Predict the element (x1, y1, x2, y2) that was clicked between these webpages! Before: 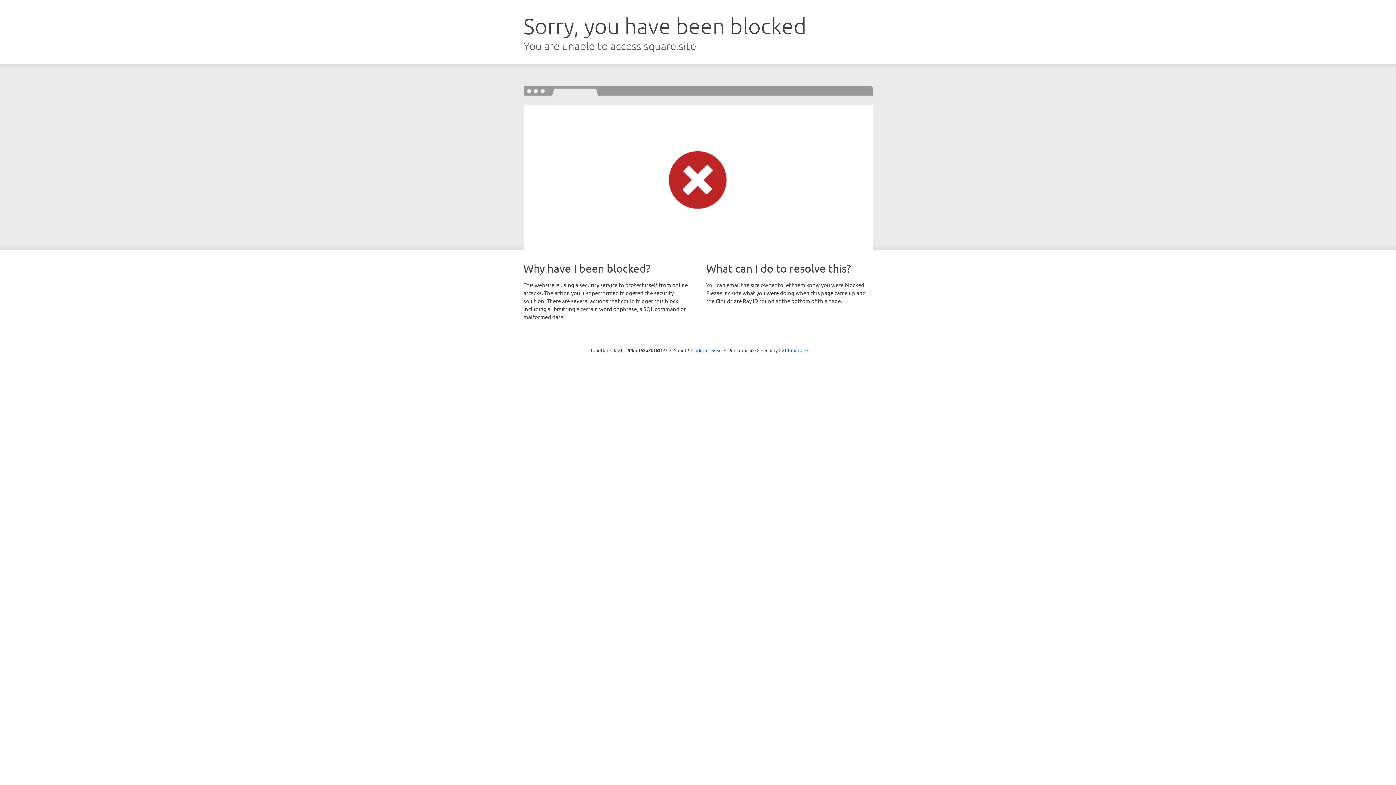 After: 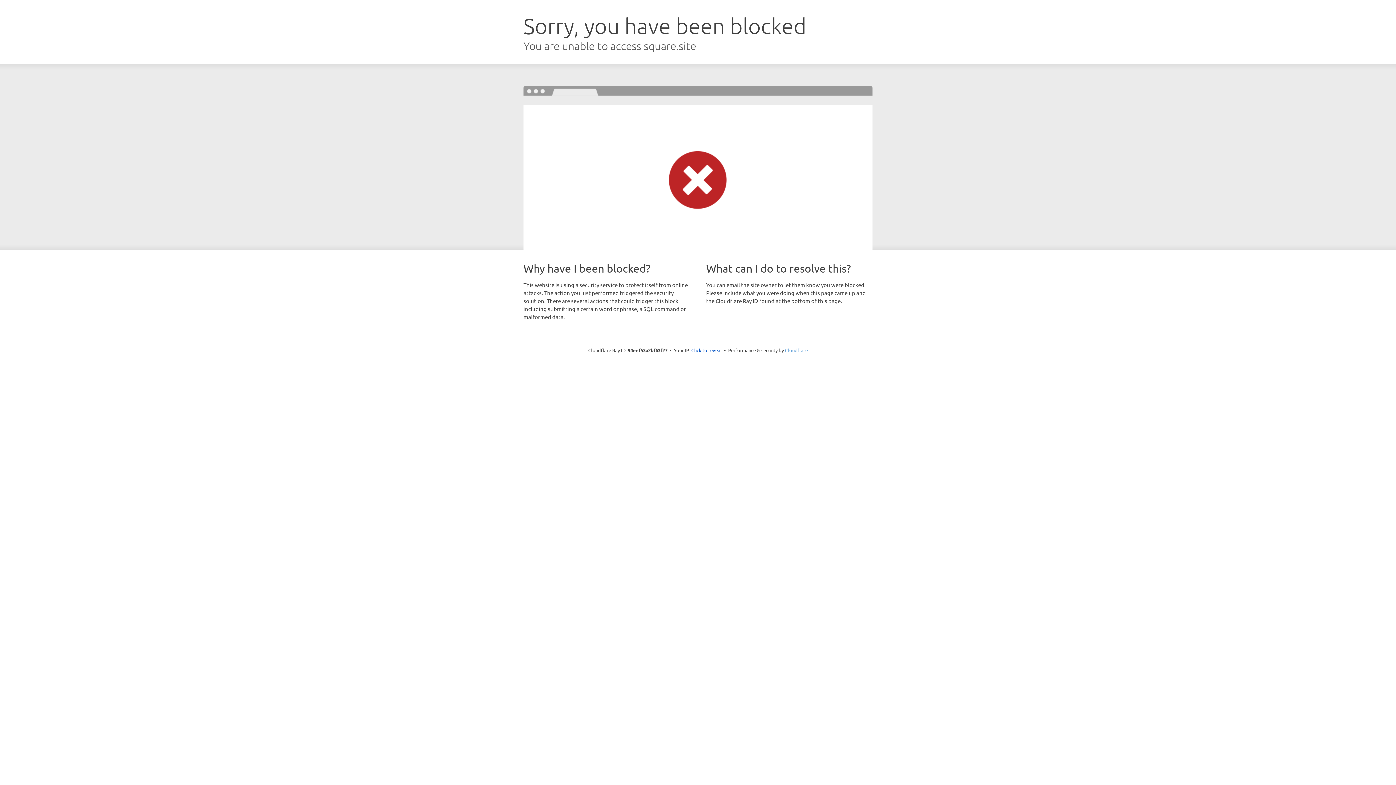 Action: bbox: (785, 347, 808, 353) label: Cloudflare